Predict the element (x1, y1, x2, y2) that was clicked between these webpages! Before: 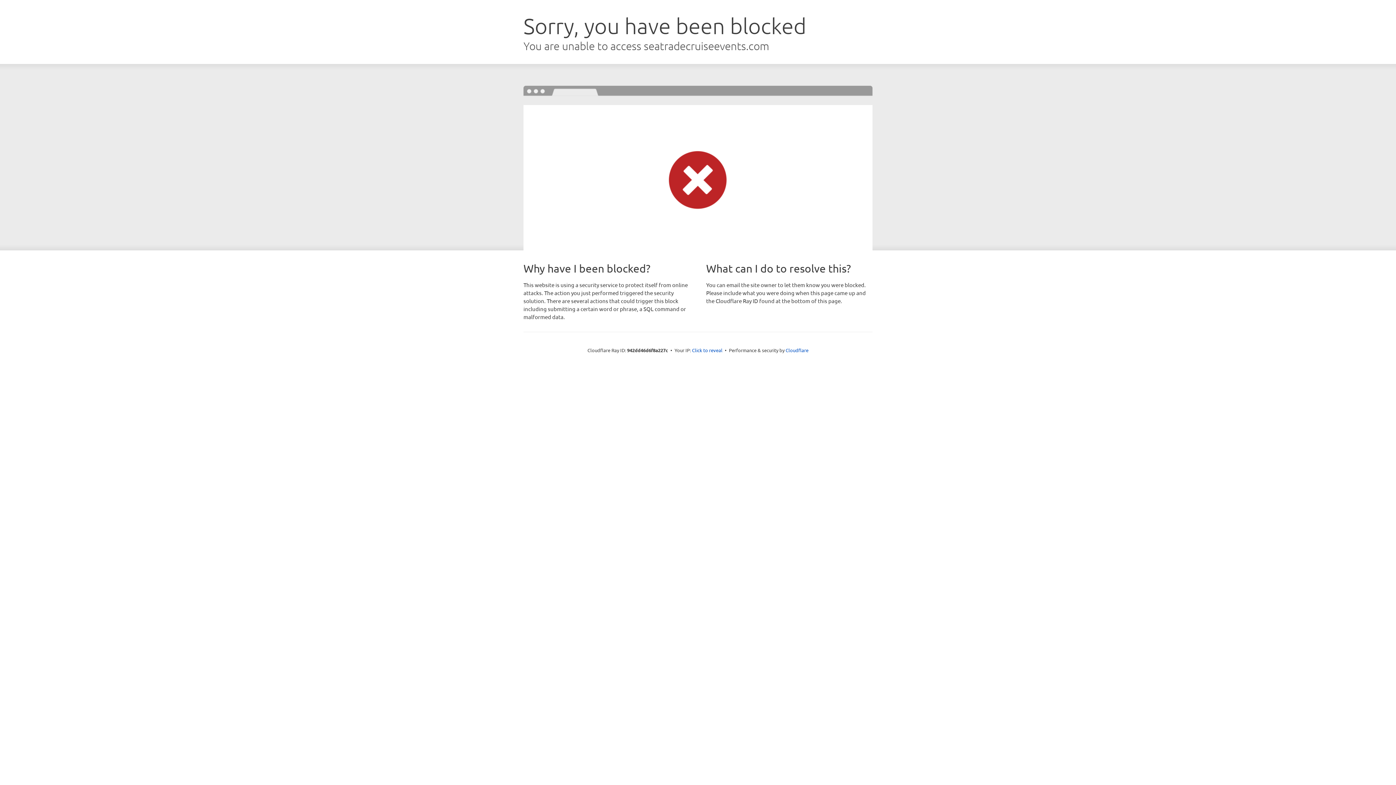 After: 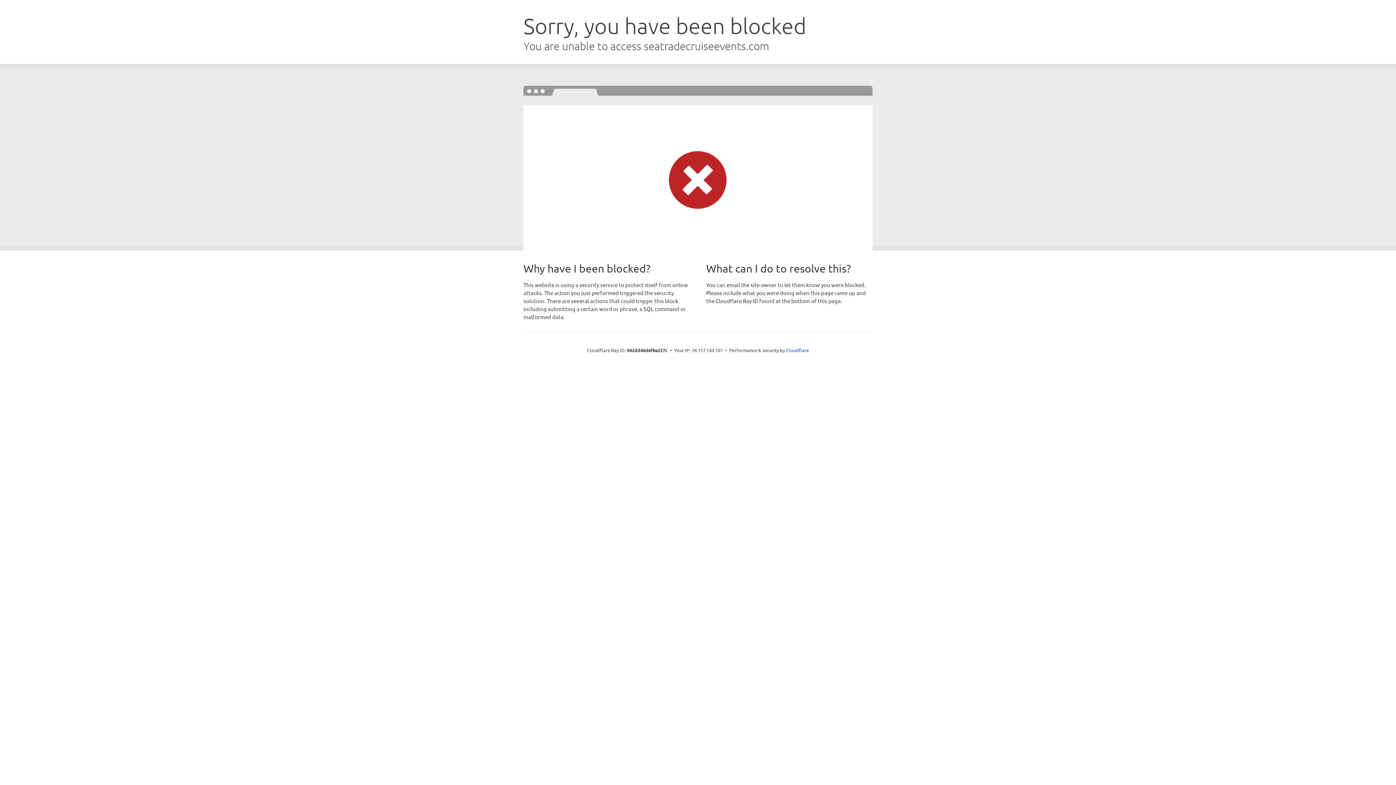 Action: label: Click to reveal bbox: (692, 346, 722, 353)